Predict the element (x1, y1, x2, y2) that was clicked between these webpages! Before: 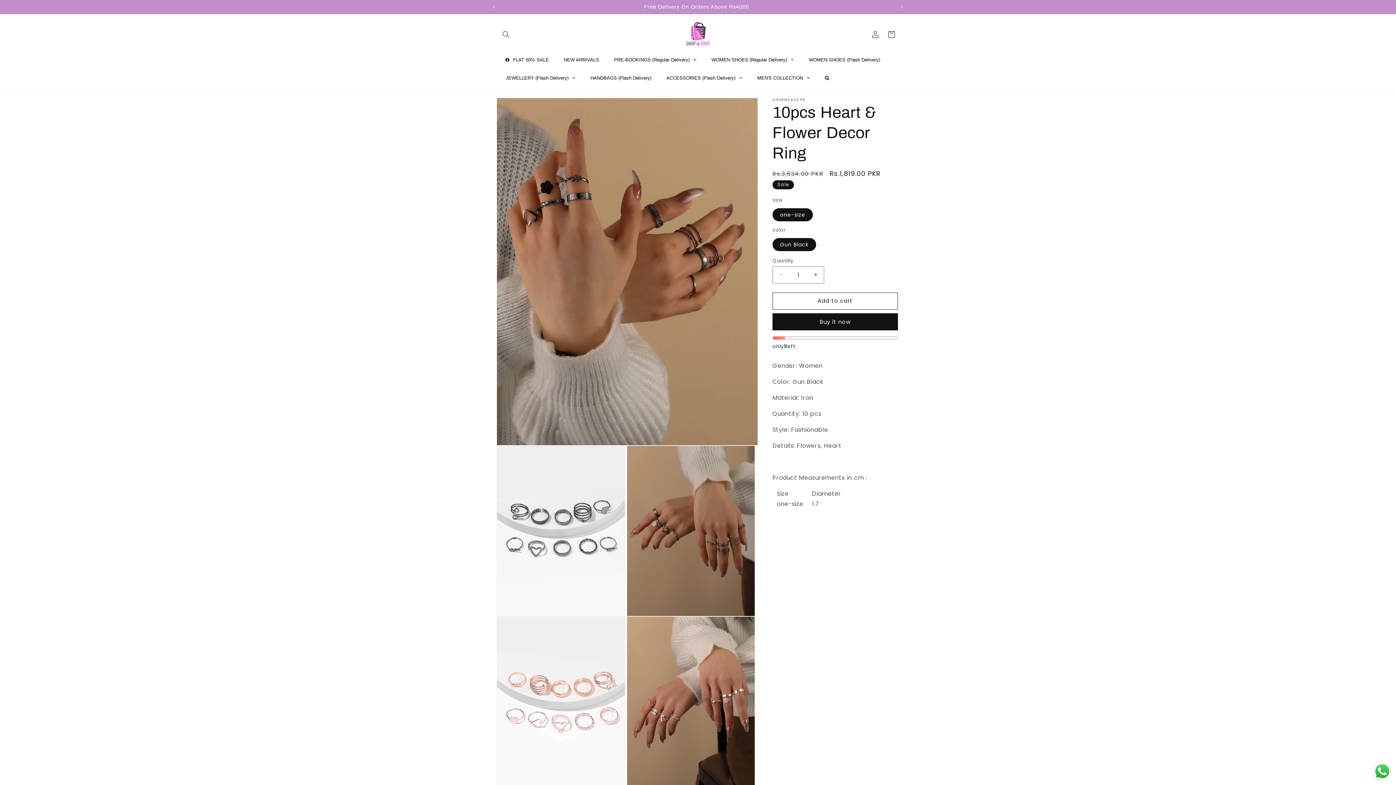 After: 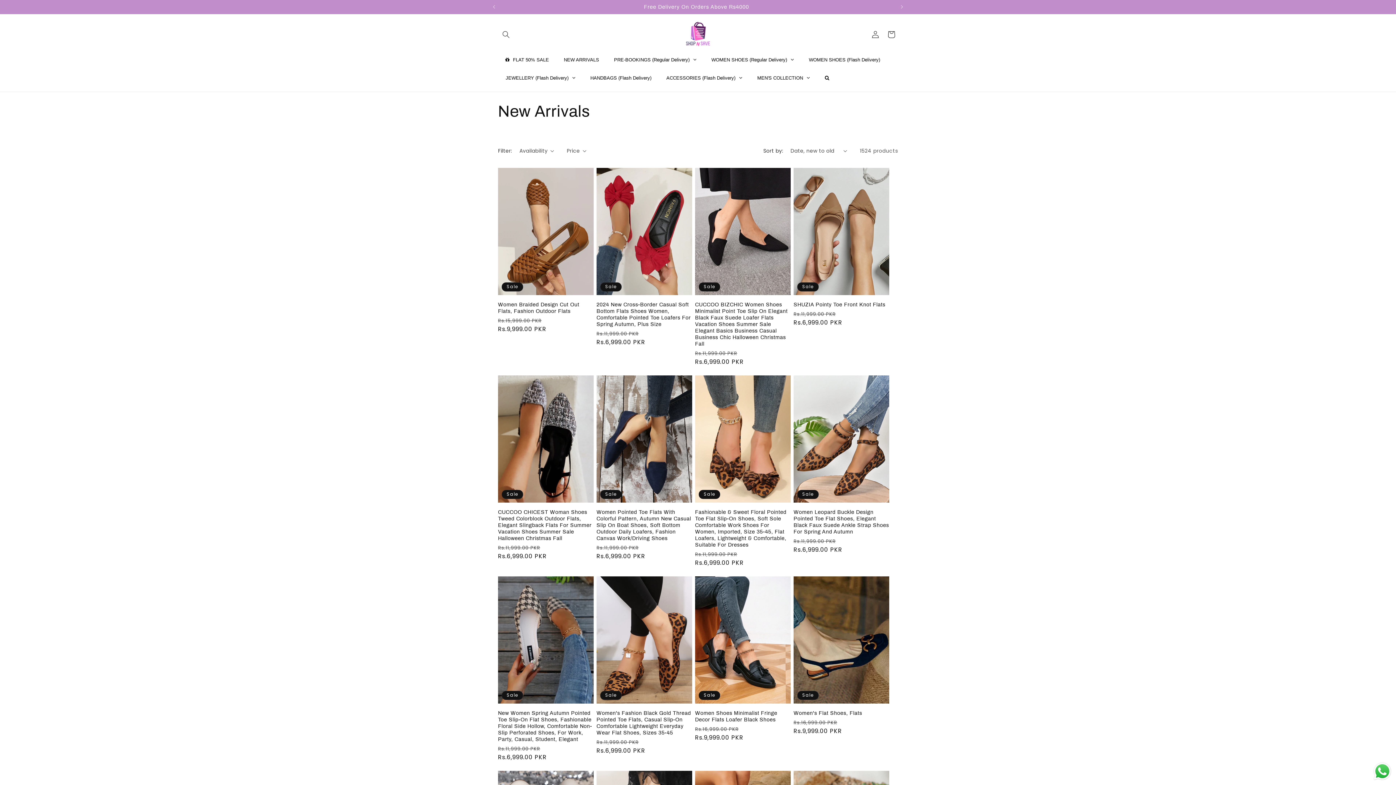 Action: label: NEW ARRIVALS bbox: (556, 50, 606, 68)